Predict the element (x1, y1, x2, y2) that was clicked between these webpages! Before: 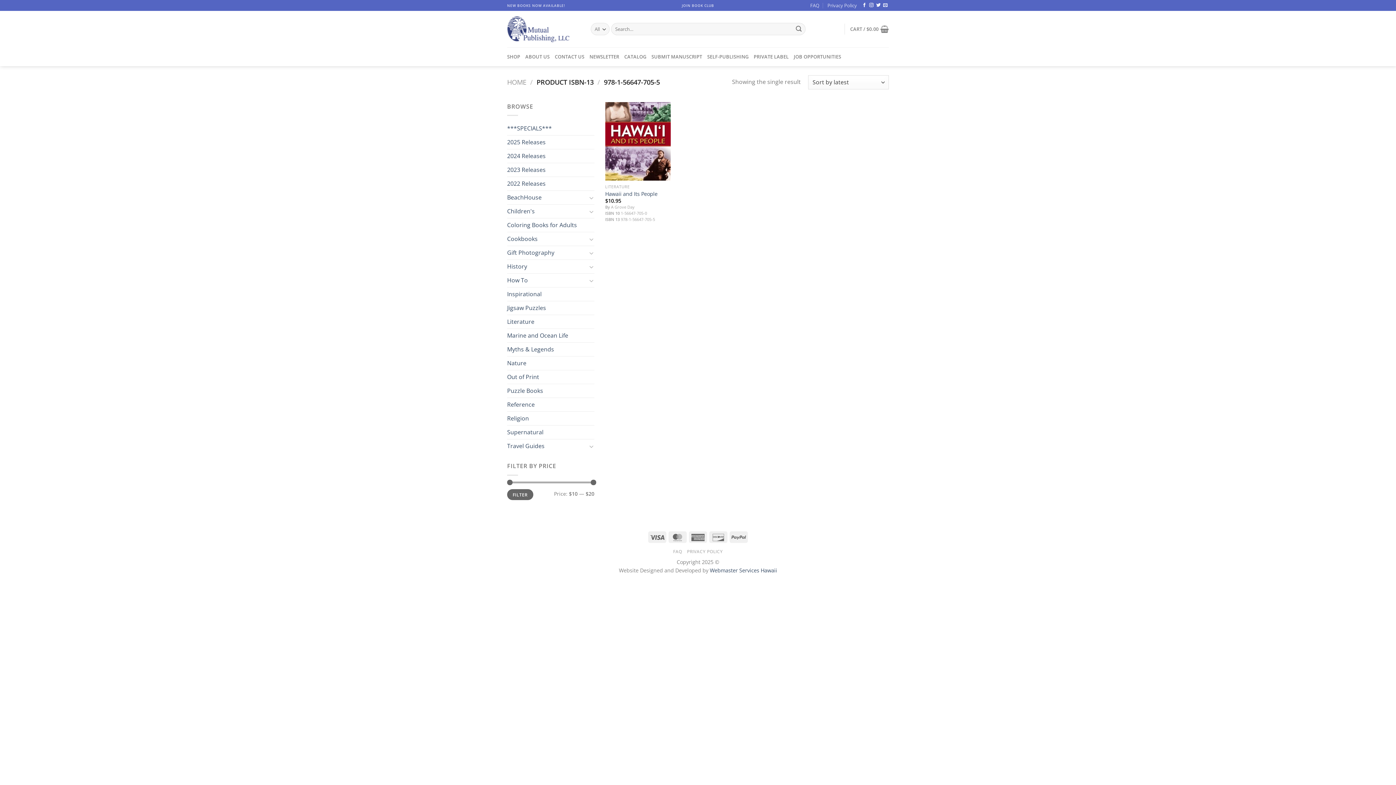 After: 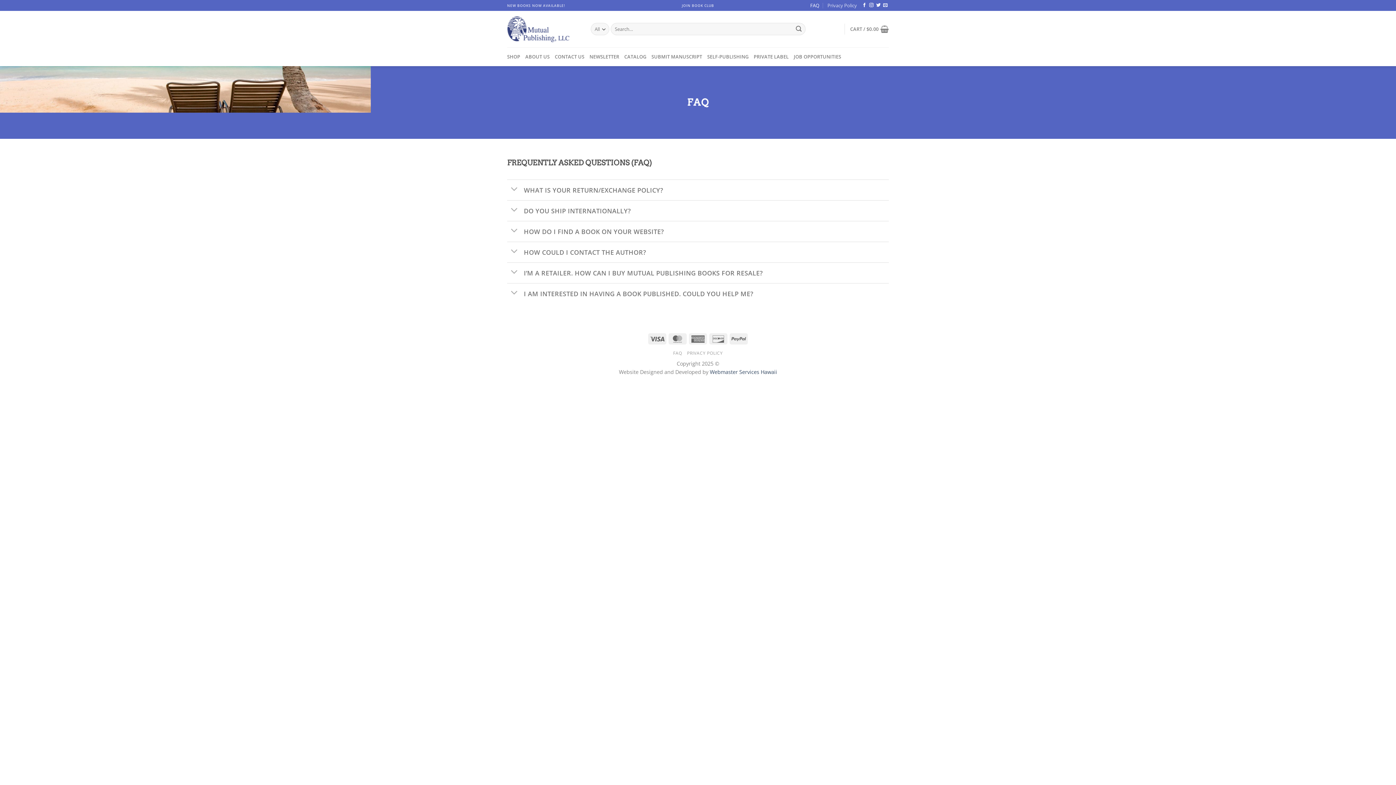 Action: label: FAQ bbox: (810, 0, 819, 10)